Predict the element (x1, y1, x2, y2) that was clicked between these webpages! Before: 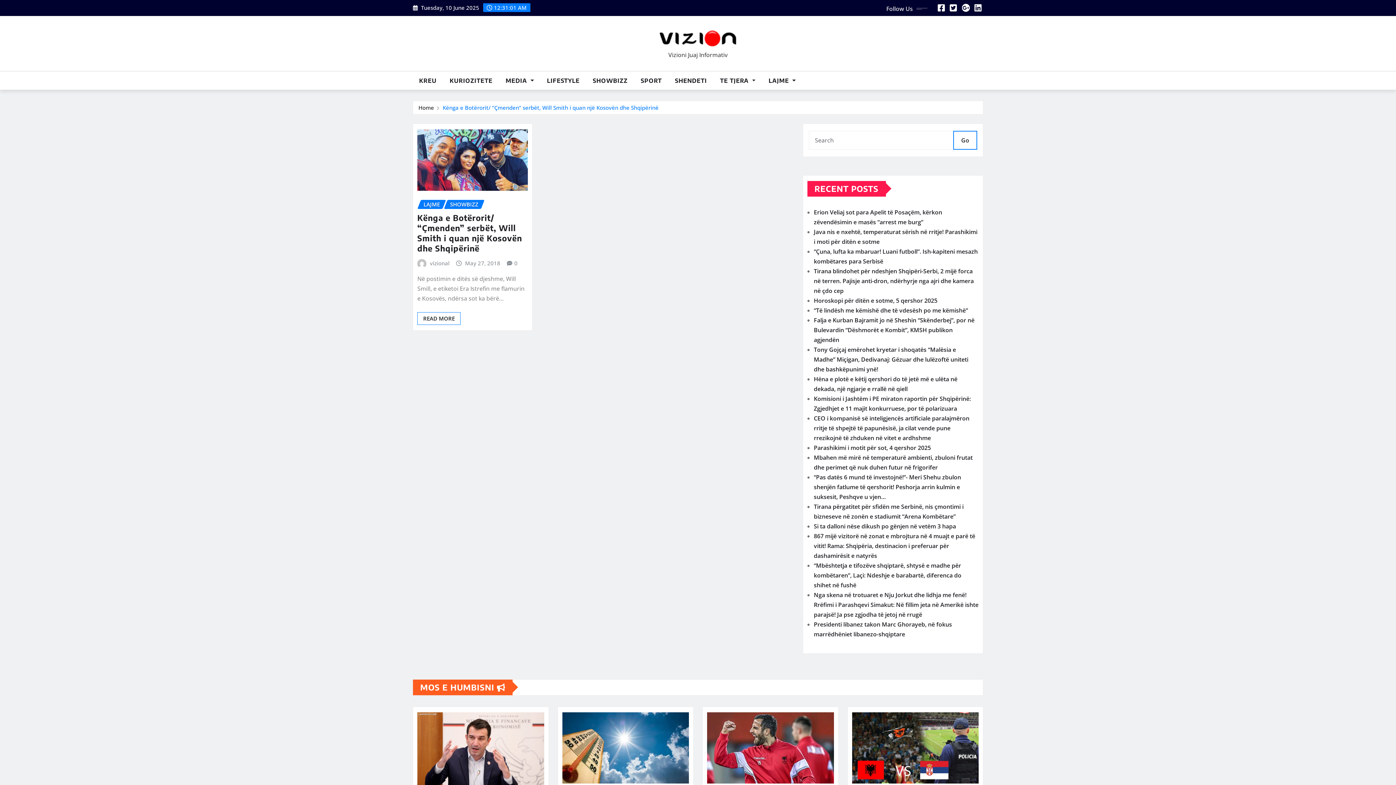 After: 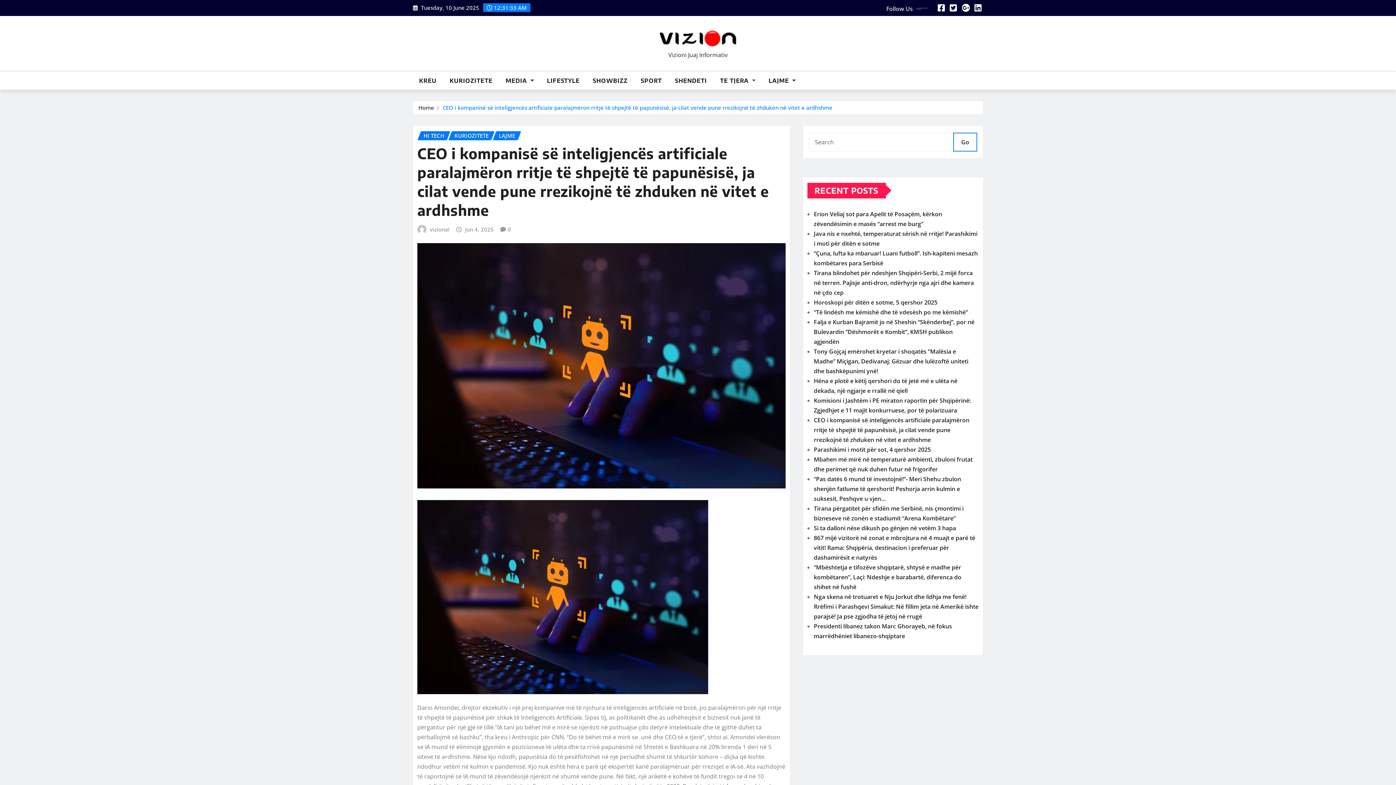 Action: bbox: (814, 414, 969, 442) label: CEO i kompanisë së inteligjencës artificiale paralajmëron rritje të shpejtë të papunësisë, ja cilat vende pune rrezikojnë të zhduken në vitet e ardhshme